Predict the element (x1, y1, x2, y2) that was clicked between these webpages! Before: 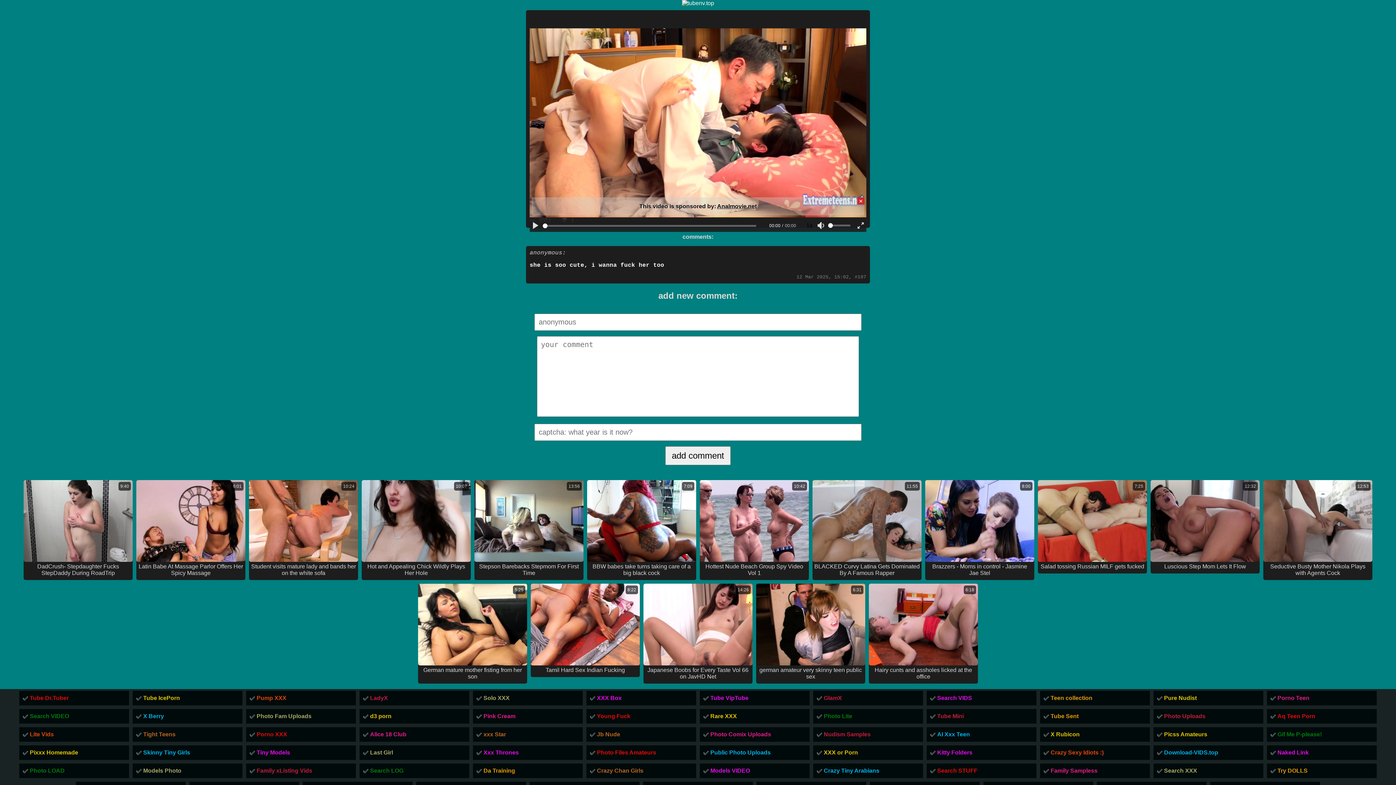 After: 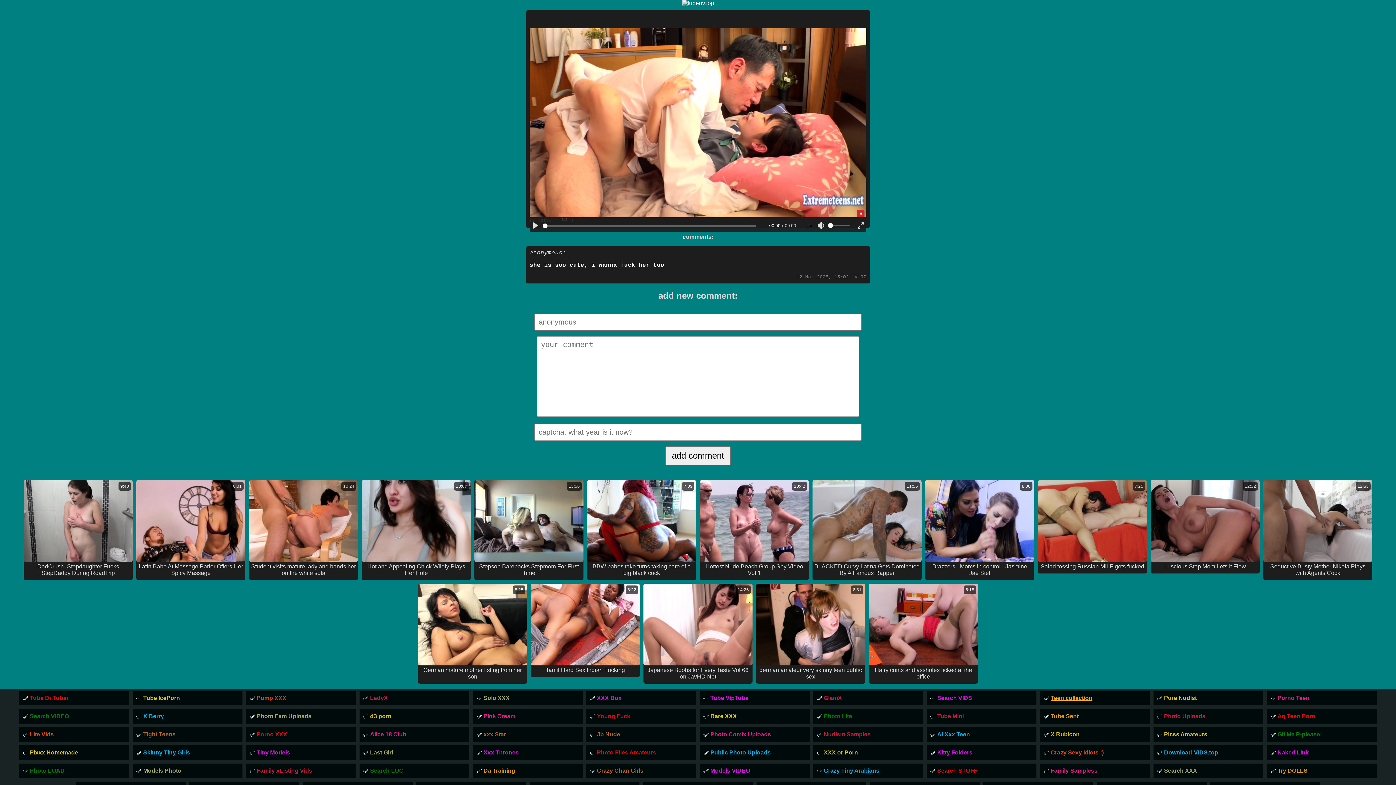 Action: bbox: (1050, 695, 1092, 701) label: Teen collection